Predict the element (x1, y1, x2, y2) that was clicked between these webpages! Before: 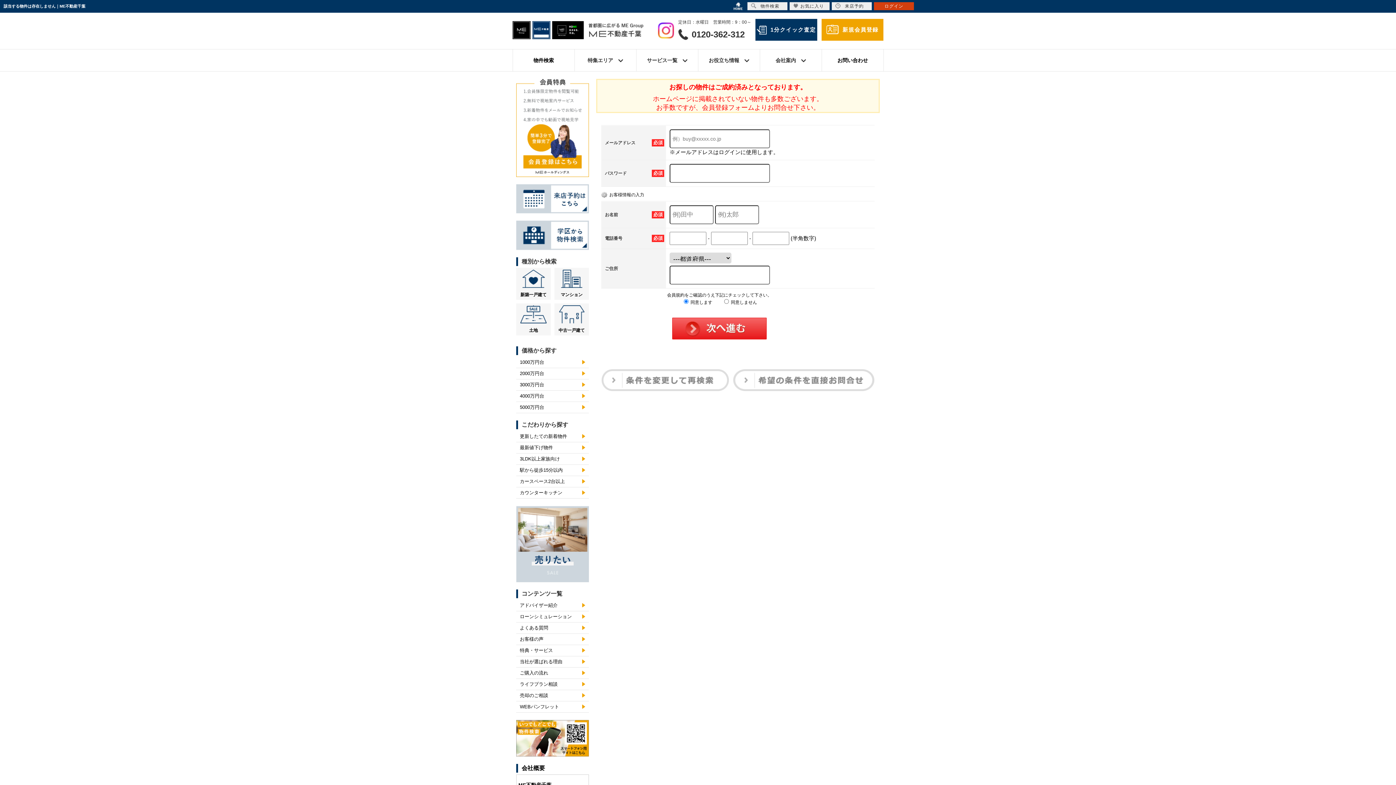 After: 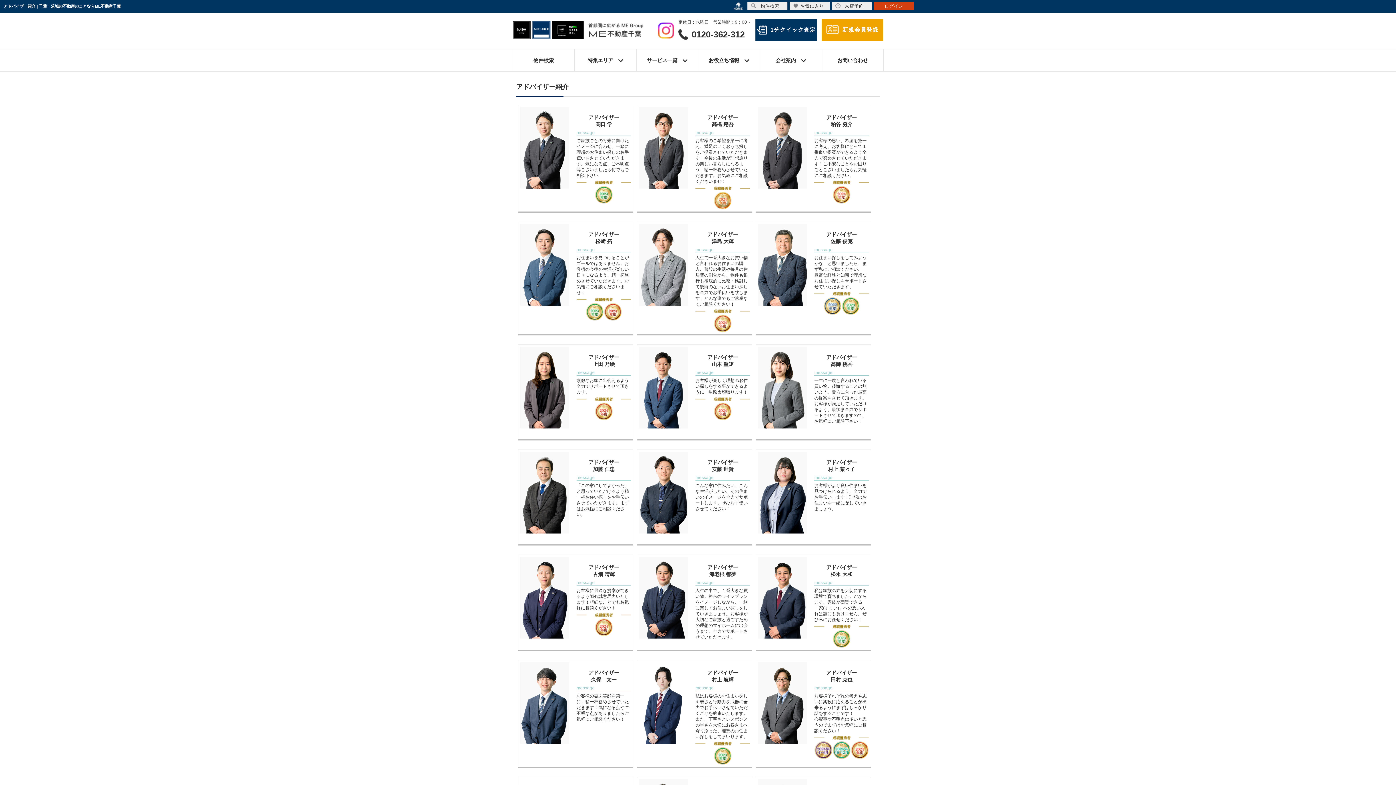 Action: bbox: (516, 600, 589, 611) label: アドバイザー紹介